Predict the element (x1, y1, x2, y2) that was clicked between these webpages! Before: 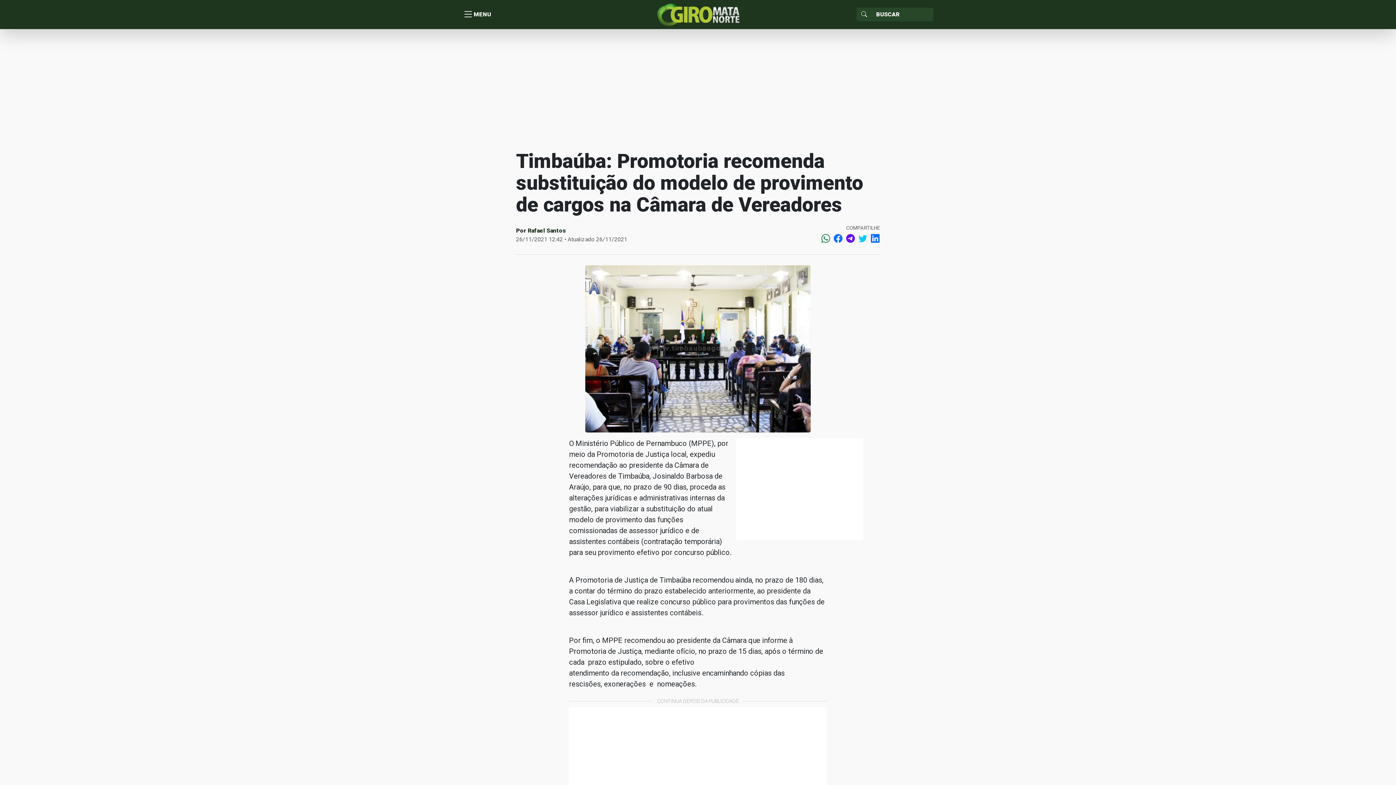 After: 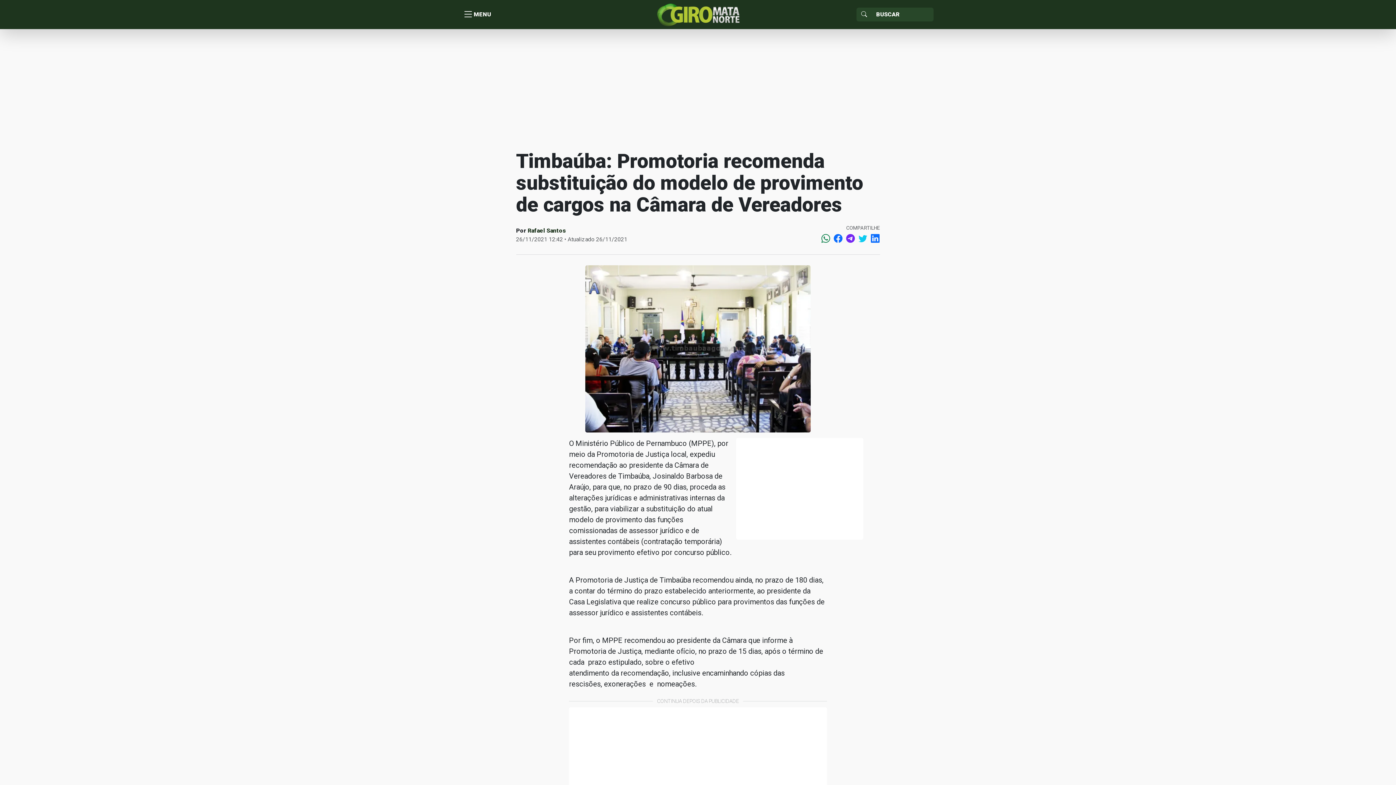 Action: bbox: (843, 232, 855, 245)